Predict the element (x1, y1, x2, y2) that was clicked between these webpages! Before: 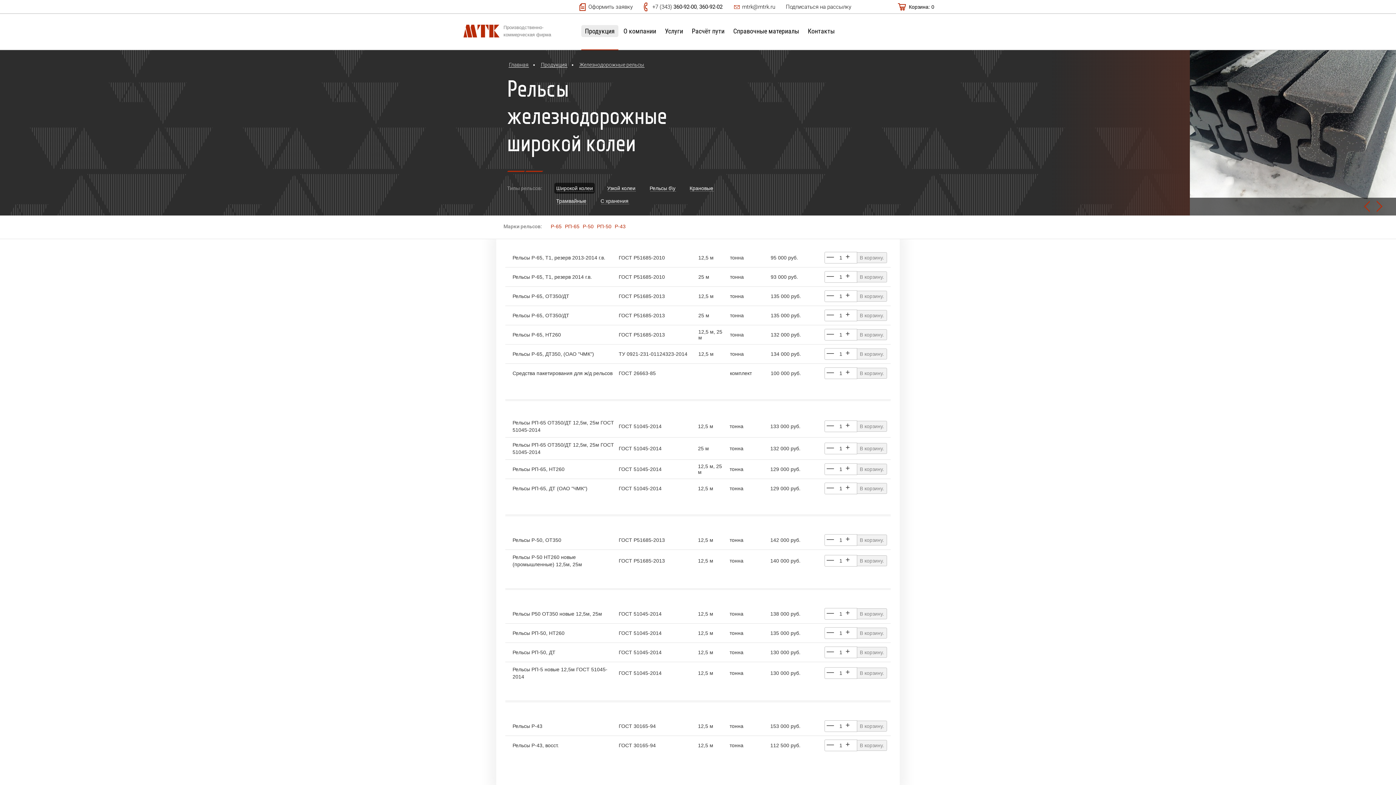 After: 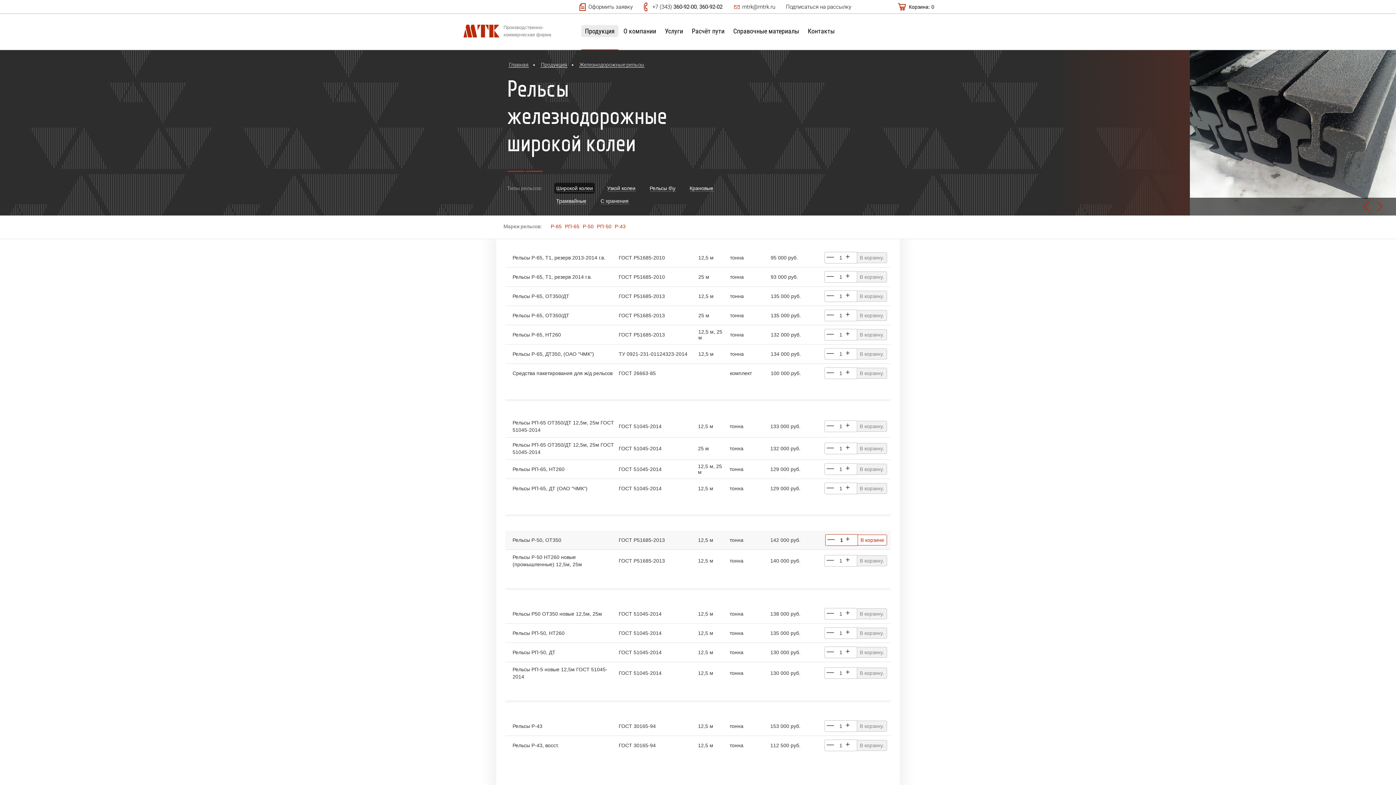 Action: label: В корзину. bbox: (857, 534, 887, 545)